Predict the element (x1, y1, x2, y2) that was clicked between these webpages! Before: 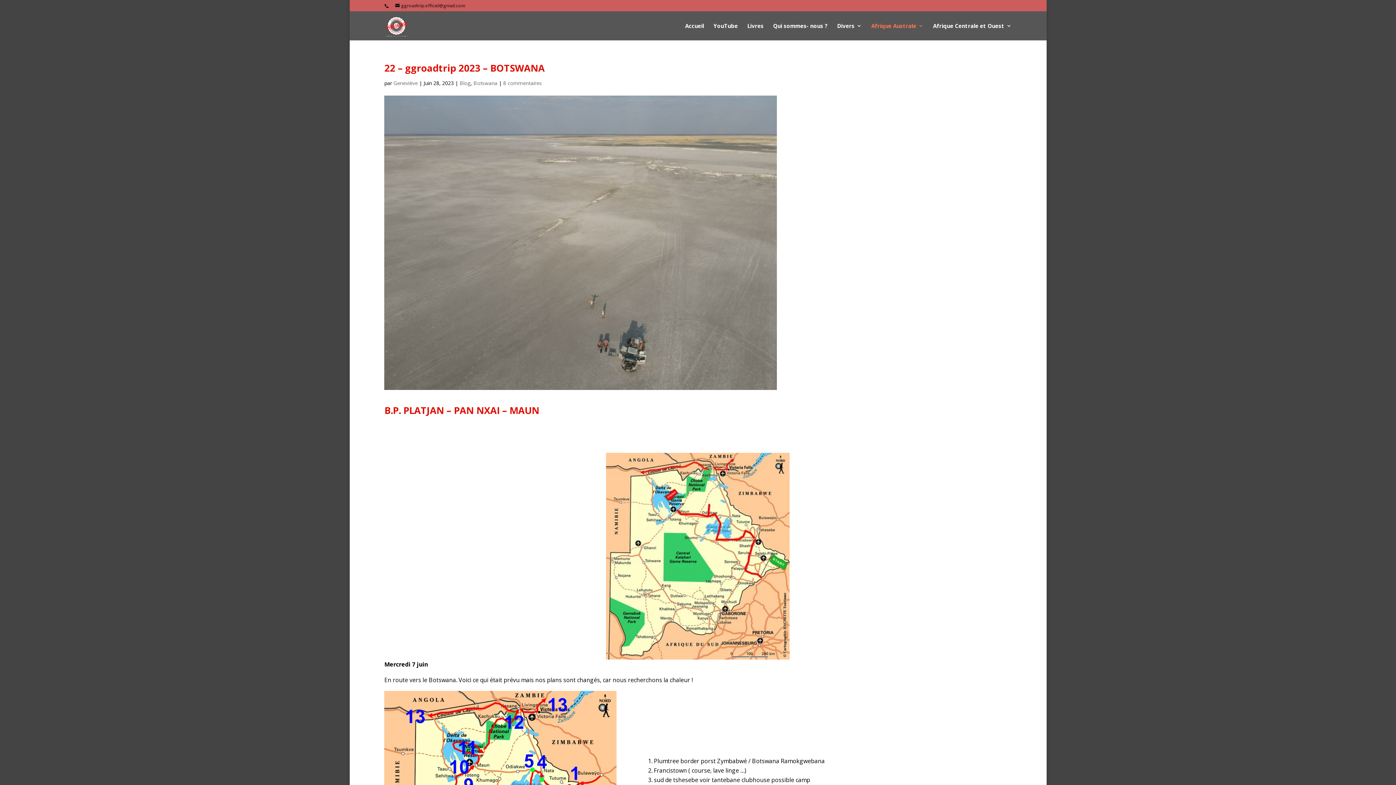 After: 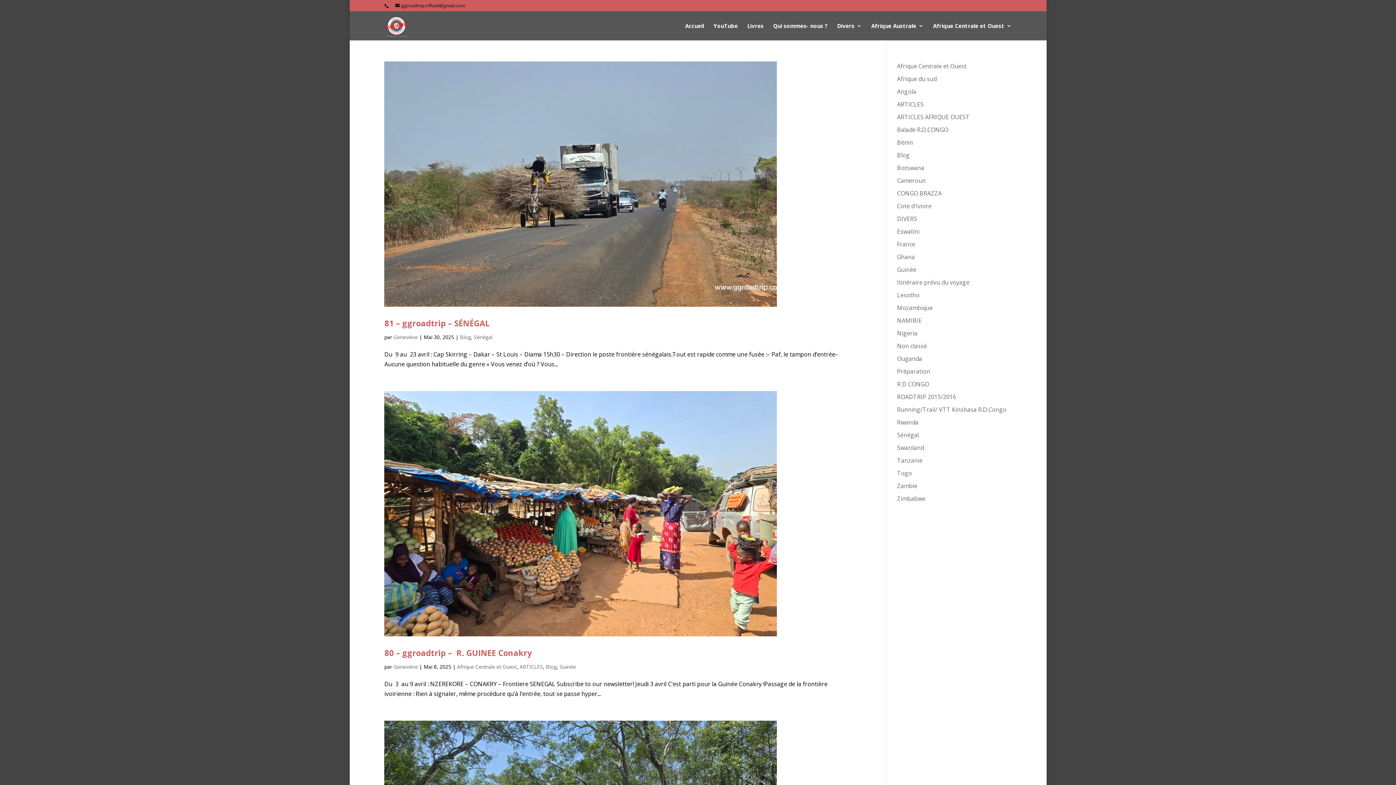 Action: label: Geneviève bbox: (393, 79, 417, 86)